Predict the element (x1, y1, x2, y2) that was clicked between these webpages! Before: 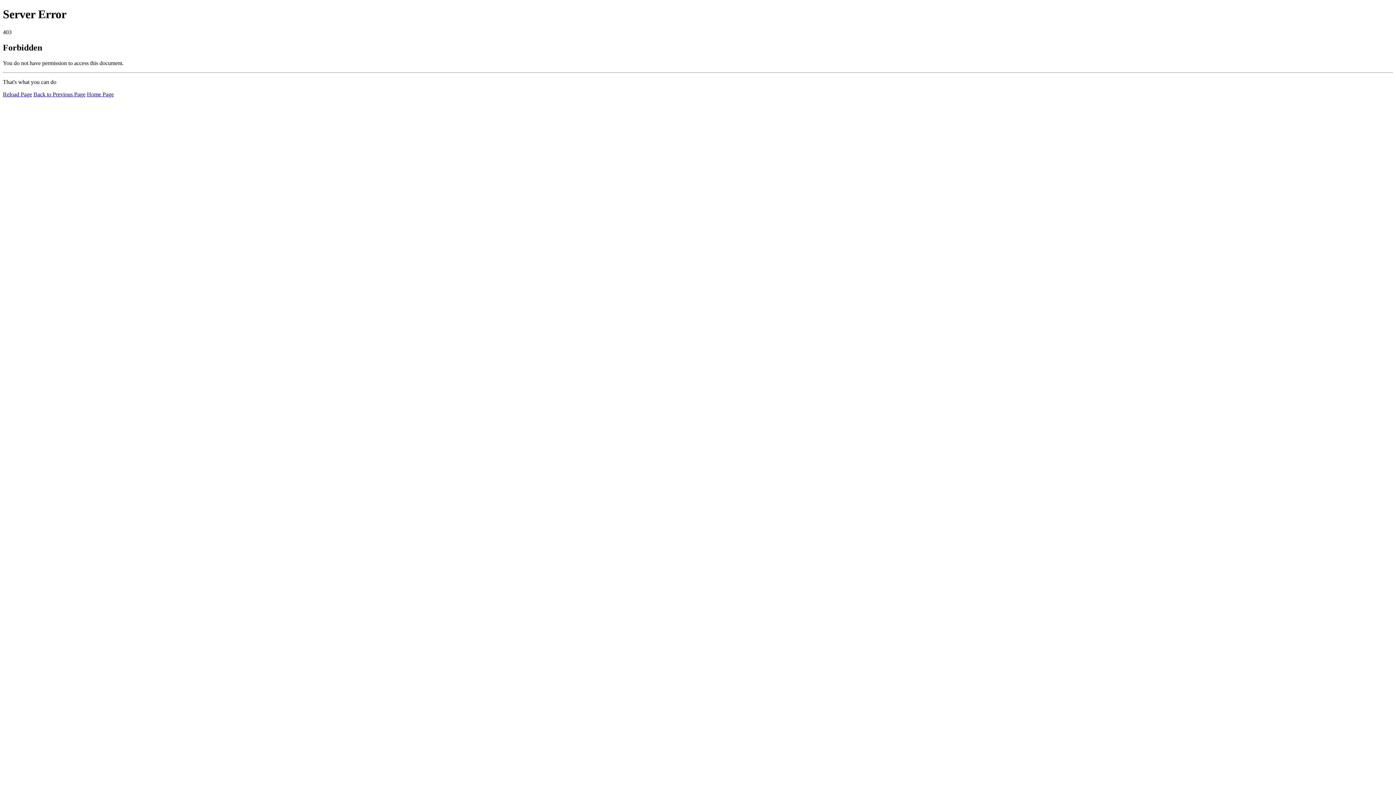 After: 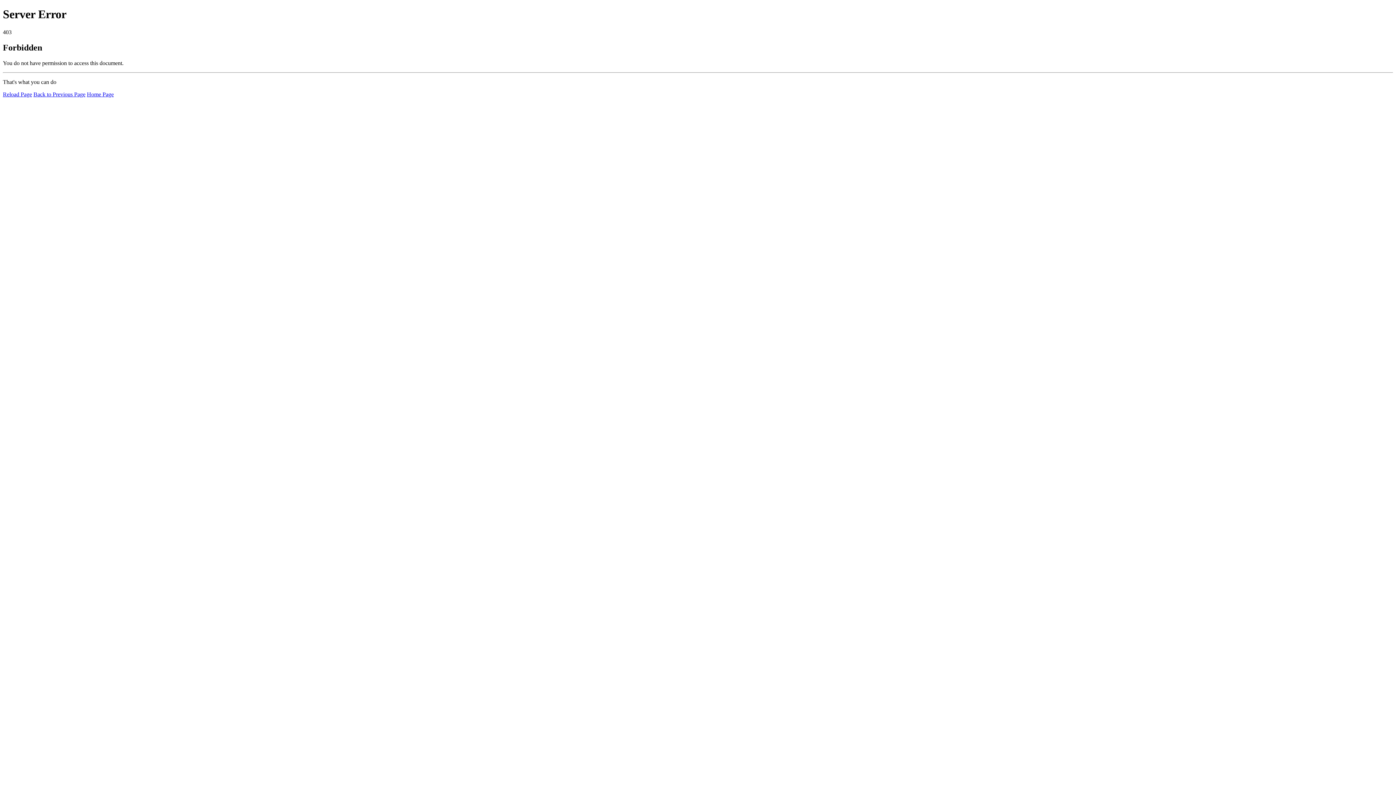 Action: label: Reload Page bbox: (2, 91, 32, 97)